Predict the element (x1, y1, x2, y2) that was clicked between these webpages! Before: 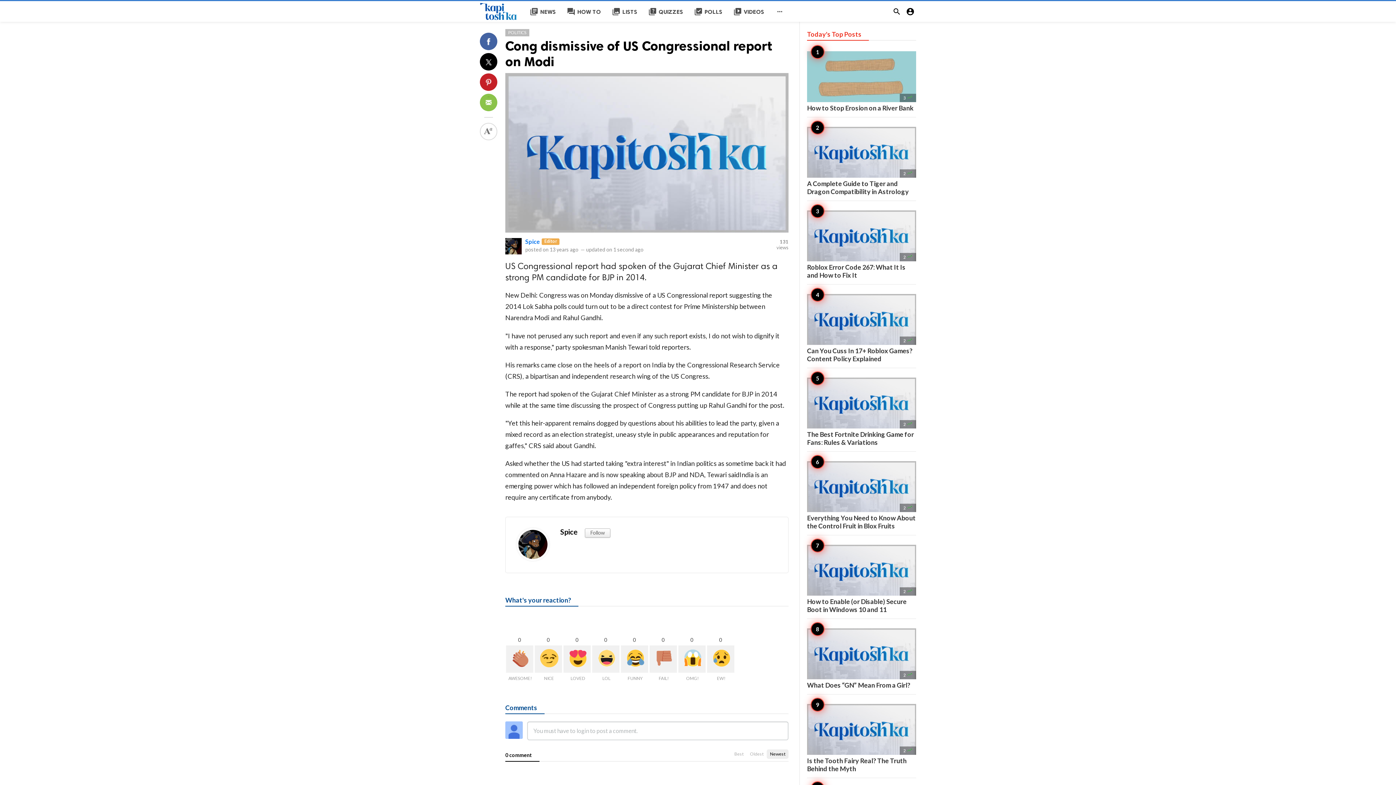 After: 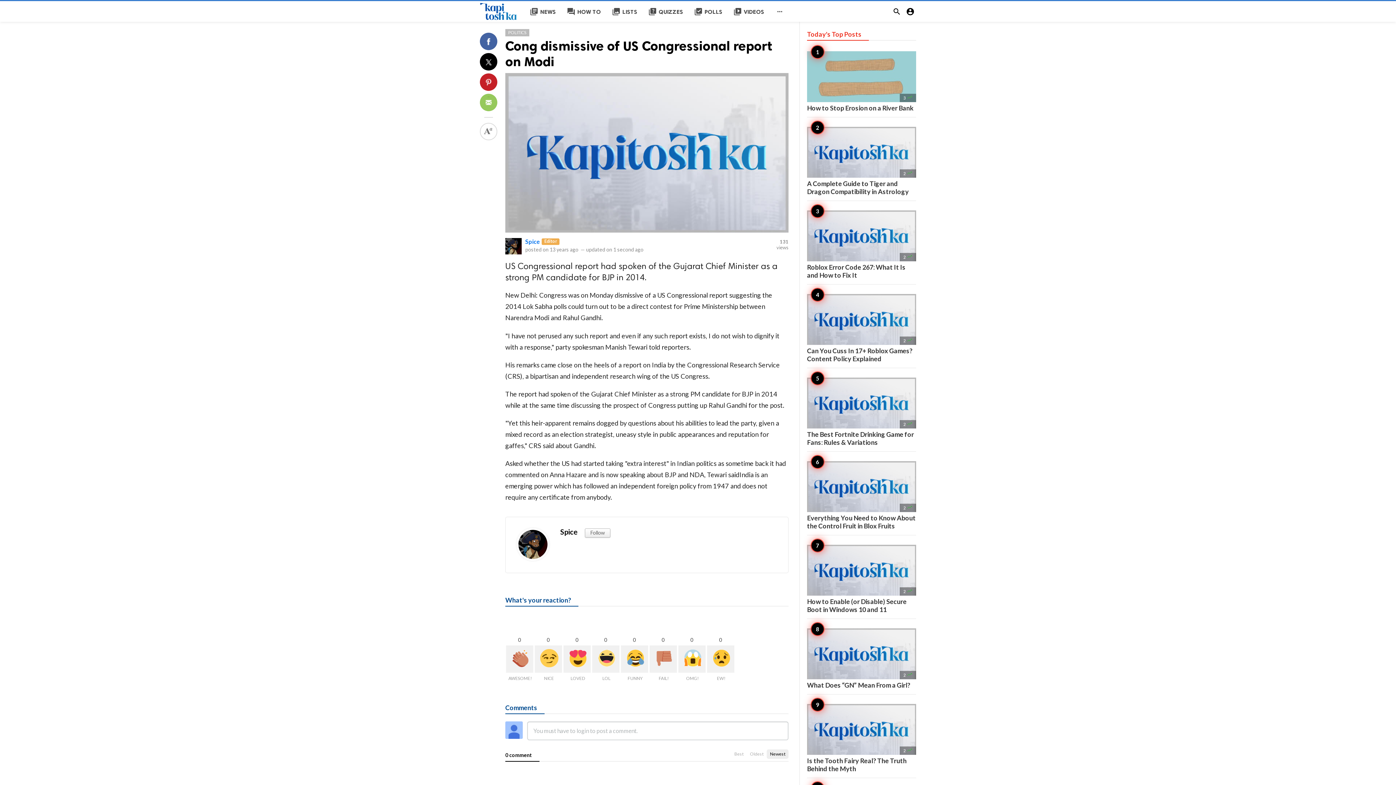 Action: bbox: (480, 93, 497, 111)